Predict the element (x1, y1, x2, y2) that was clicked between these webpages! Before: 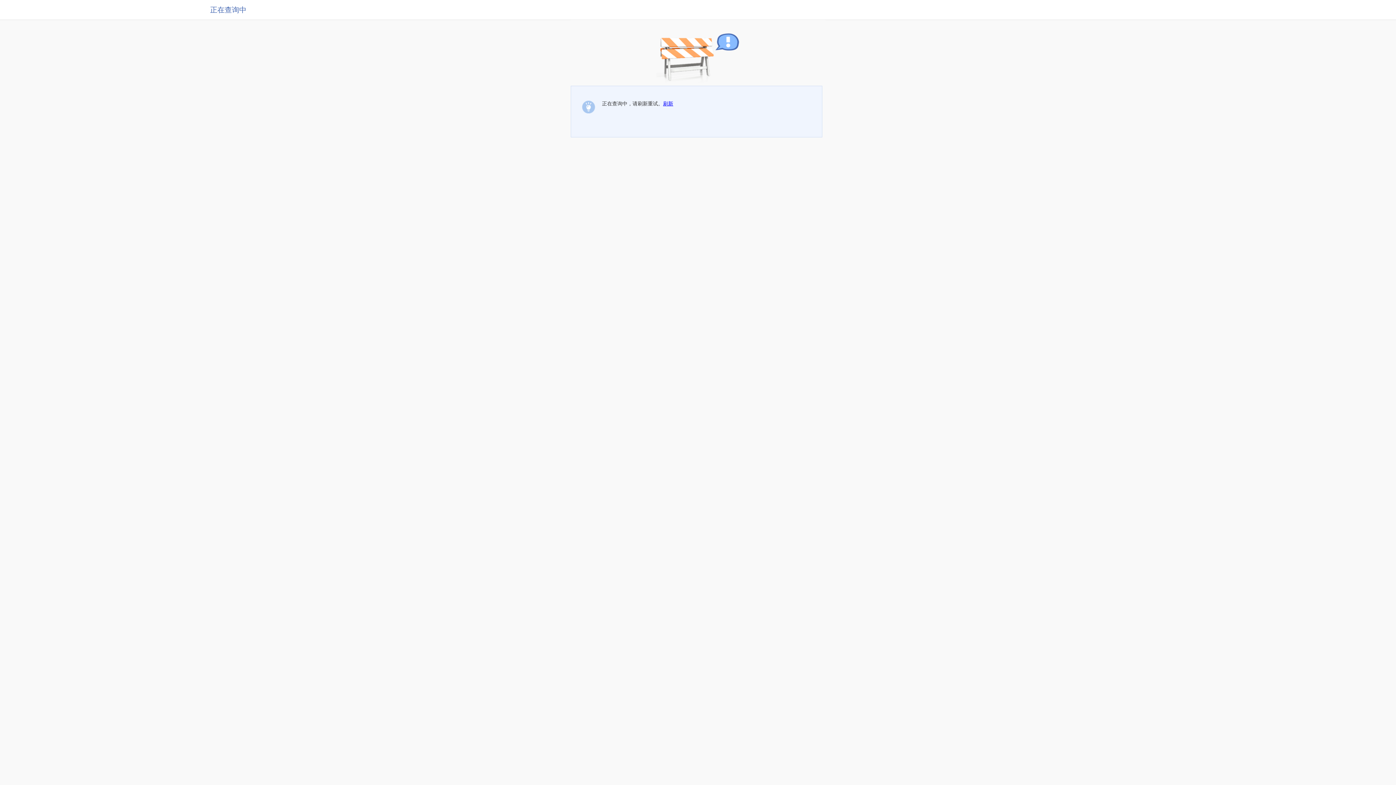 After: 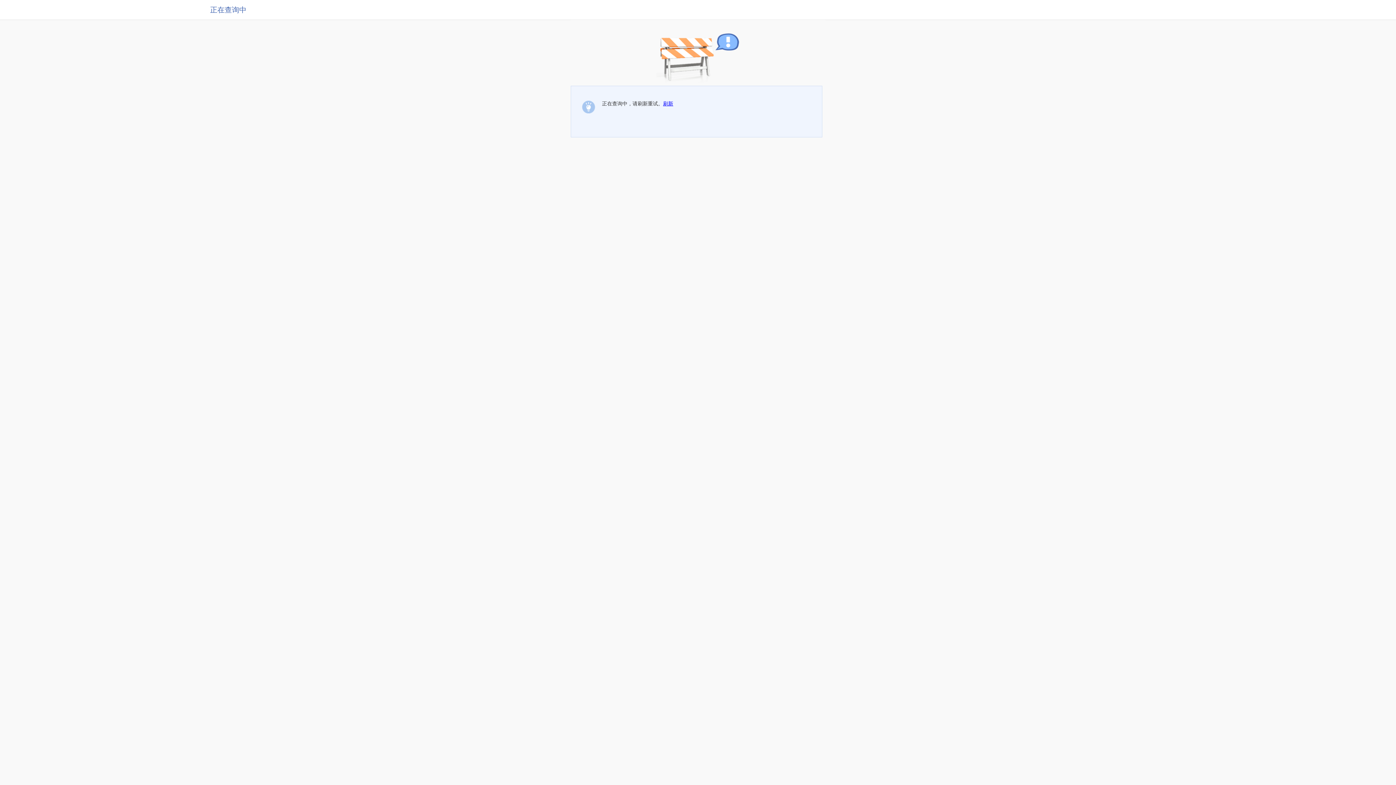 Action: bbox: (663, 100, 673, 106) label: 刷新